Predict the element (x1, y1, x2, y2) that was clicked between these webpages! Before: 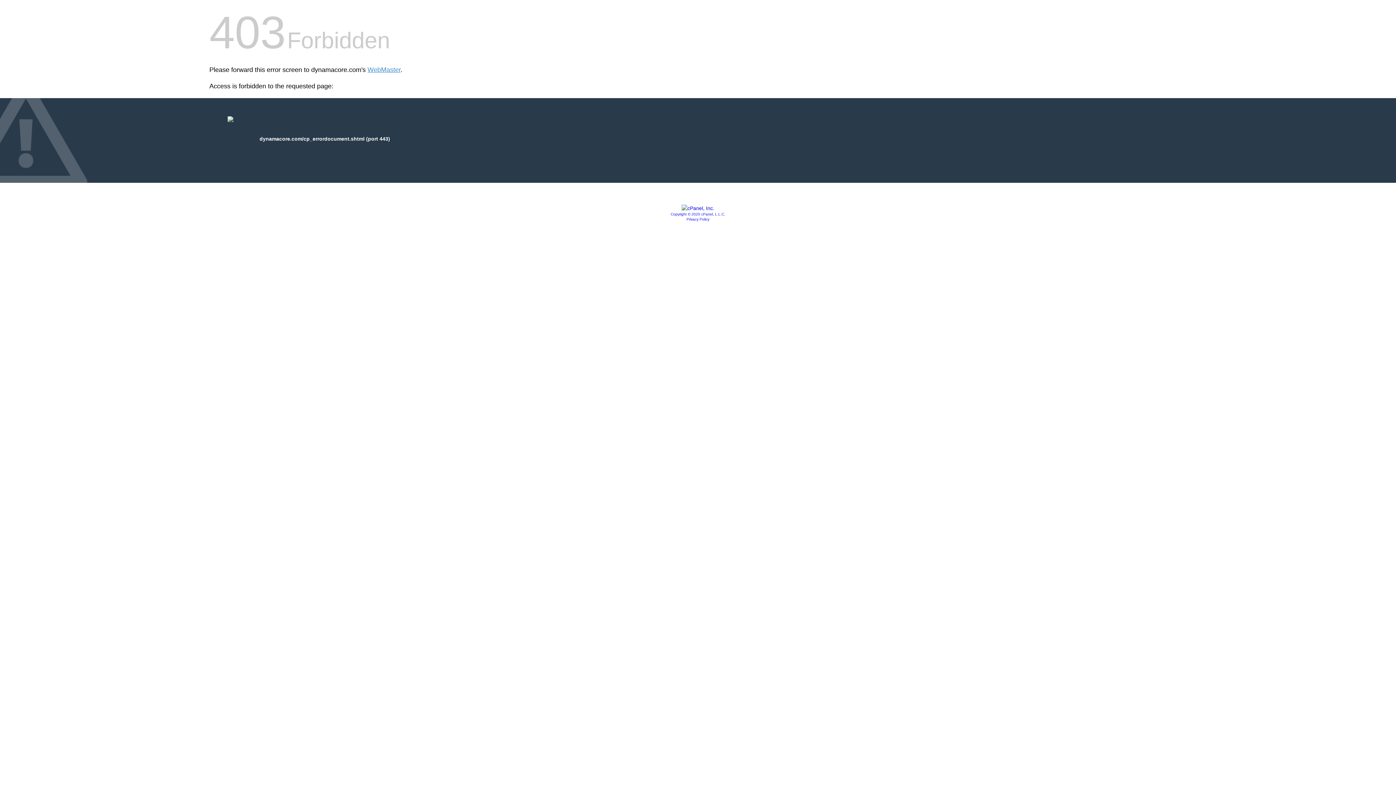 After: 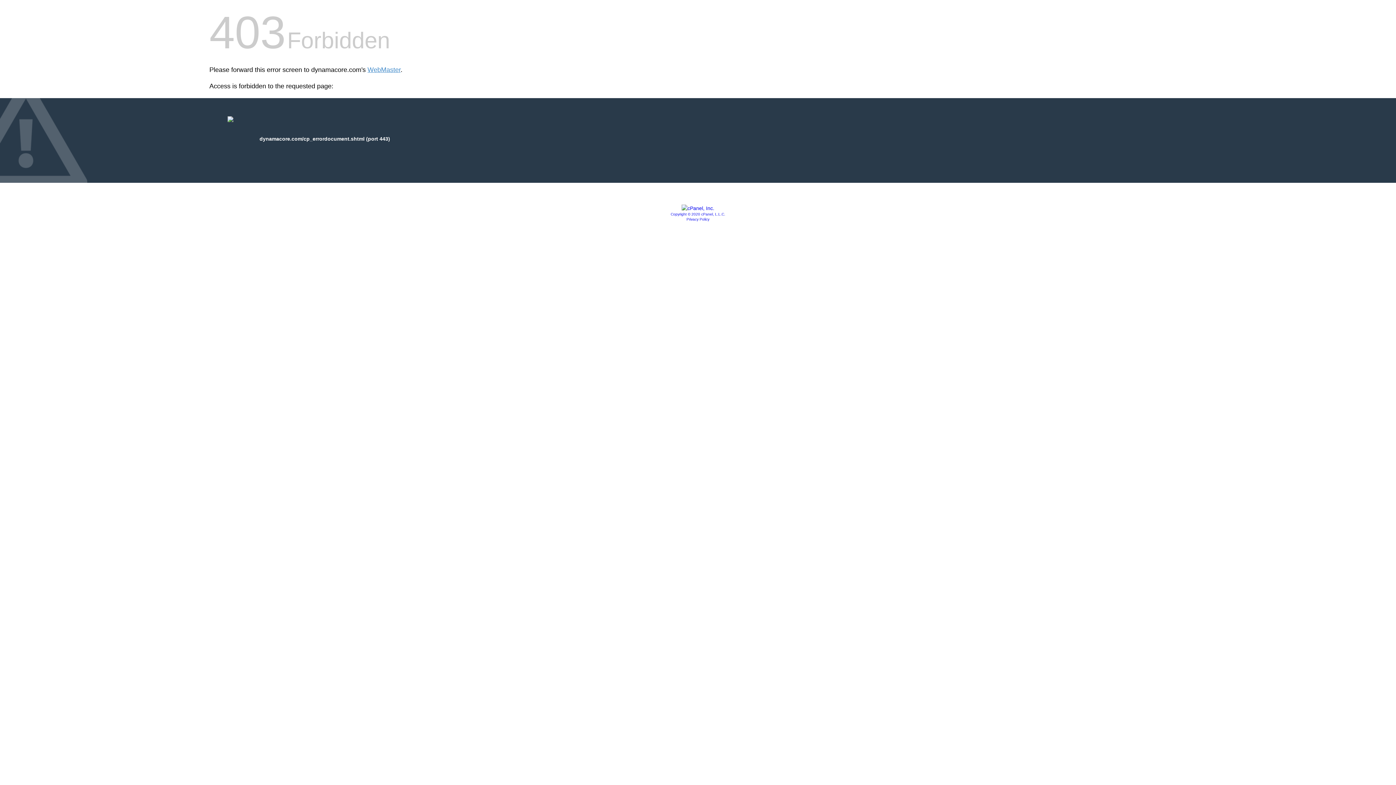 Action: label: Privacy Policy bbox: (686, 217, 709, 221)